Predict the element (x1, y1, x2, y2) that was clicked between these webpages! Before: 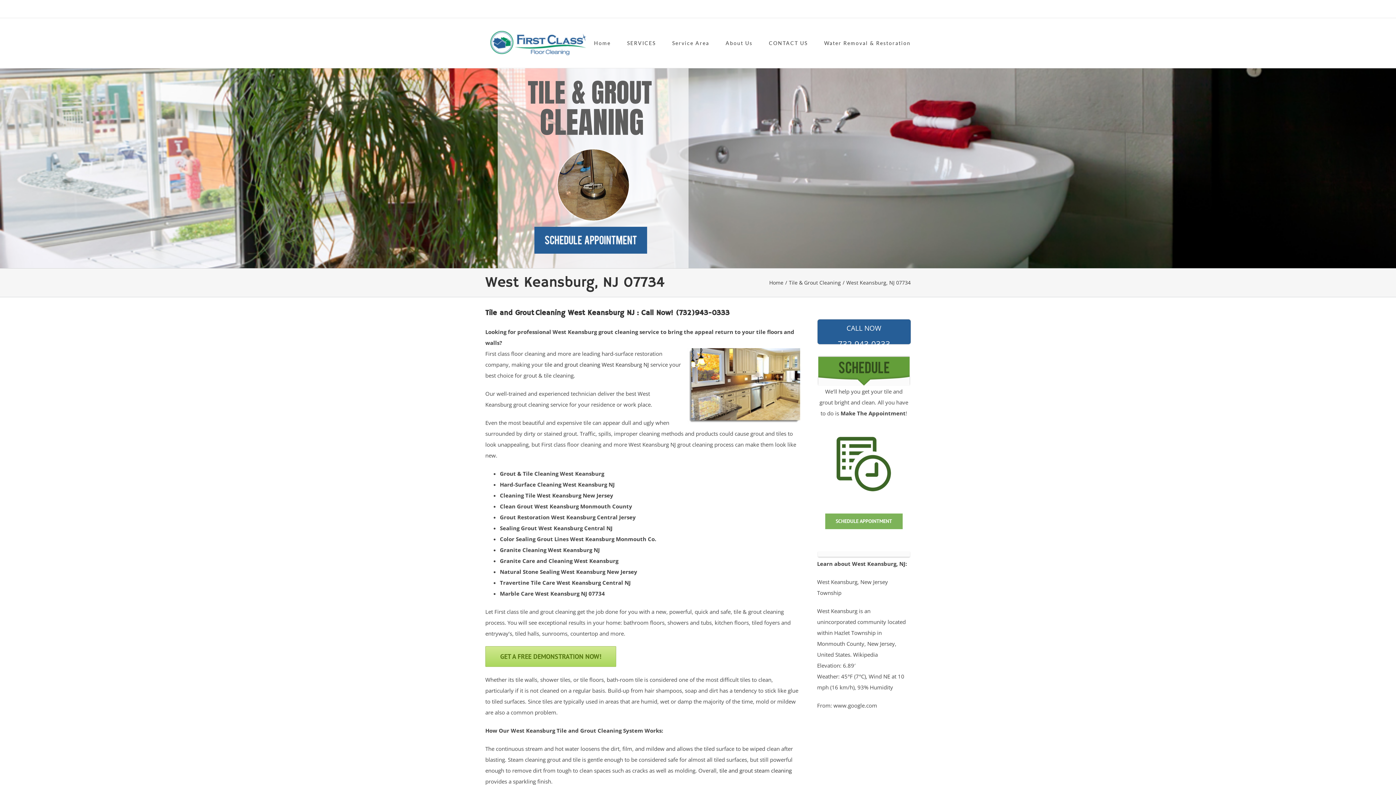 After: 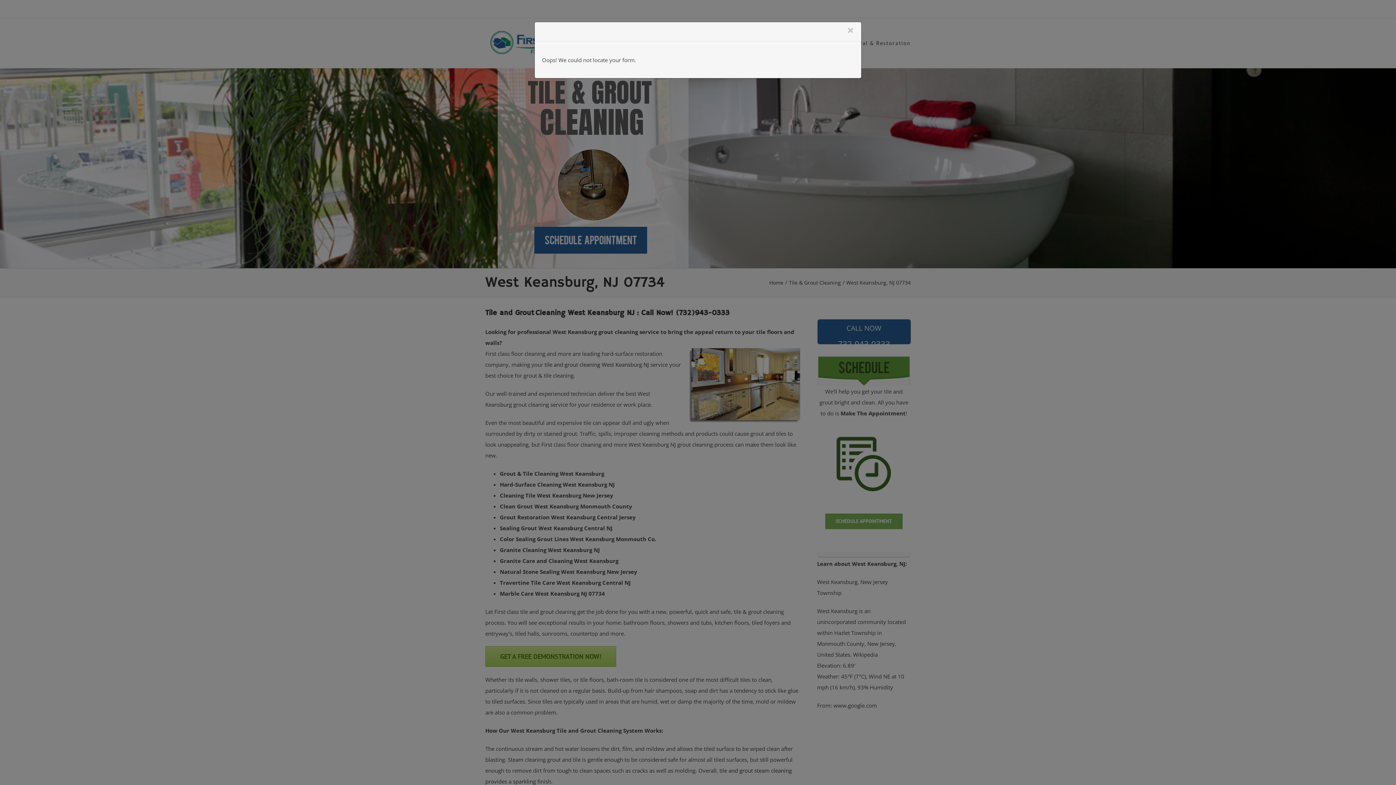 Action: bbox: (825, 513, 903, 529) label: SCHEDULE APPOINTMENT